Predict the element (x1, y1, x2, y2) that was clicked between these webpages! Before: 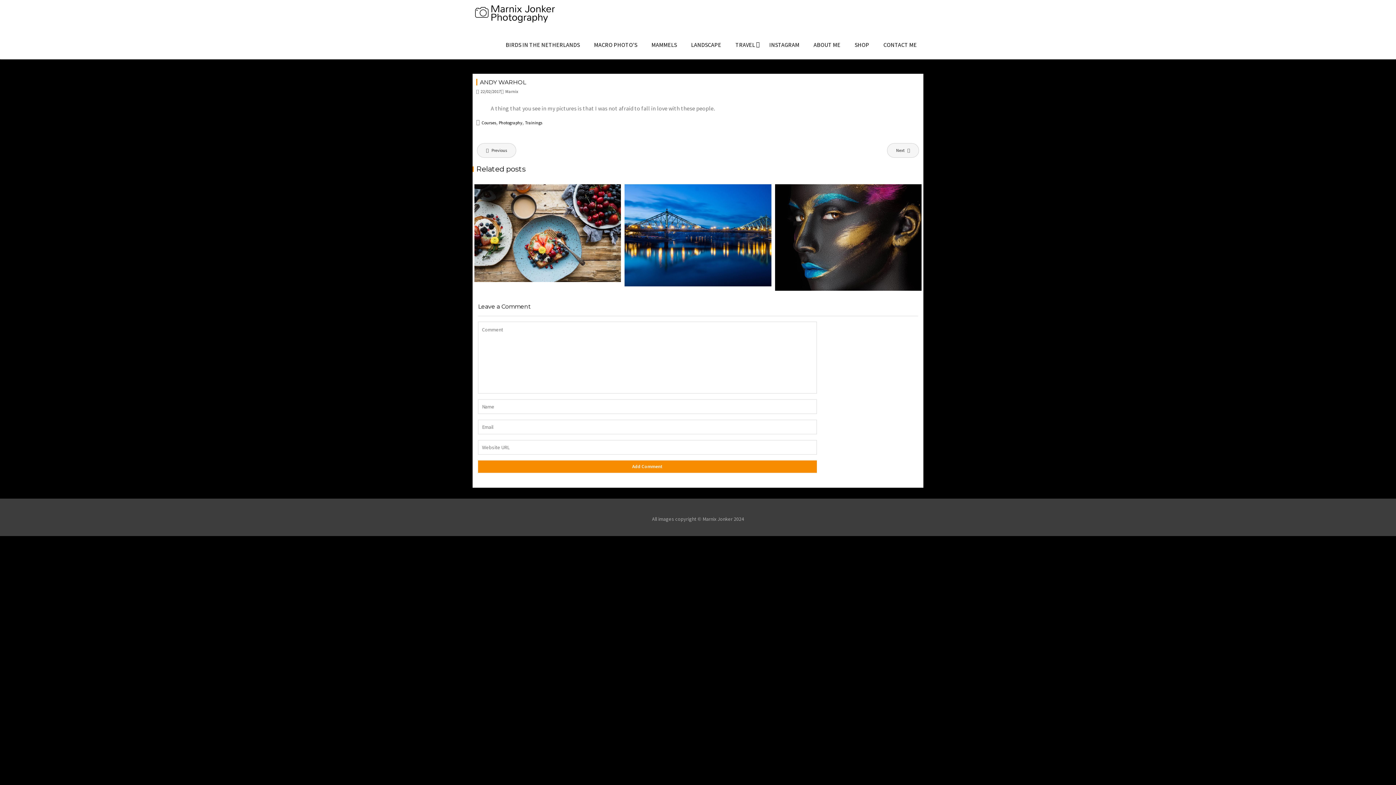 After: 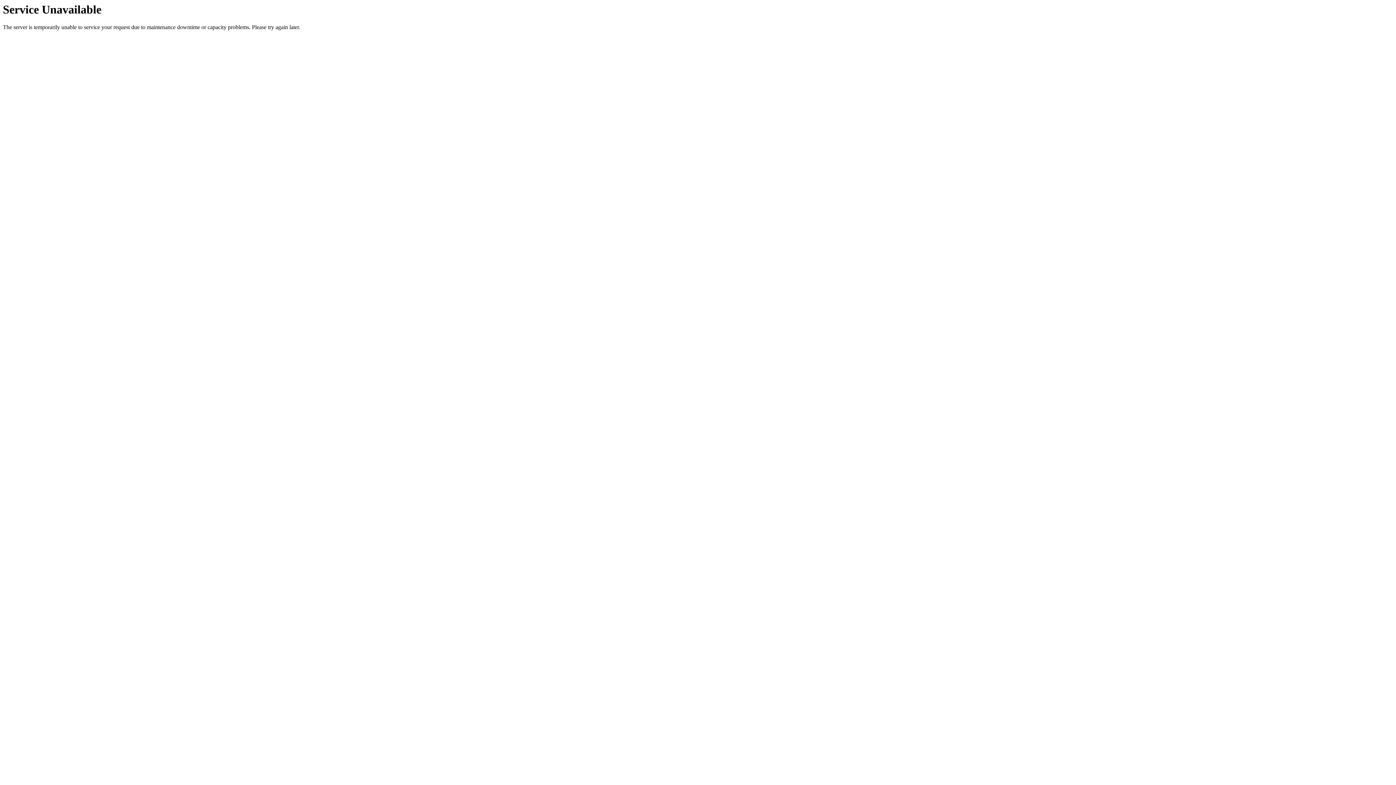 Action: bbox: (498, 120, 522, 125) label: Photography